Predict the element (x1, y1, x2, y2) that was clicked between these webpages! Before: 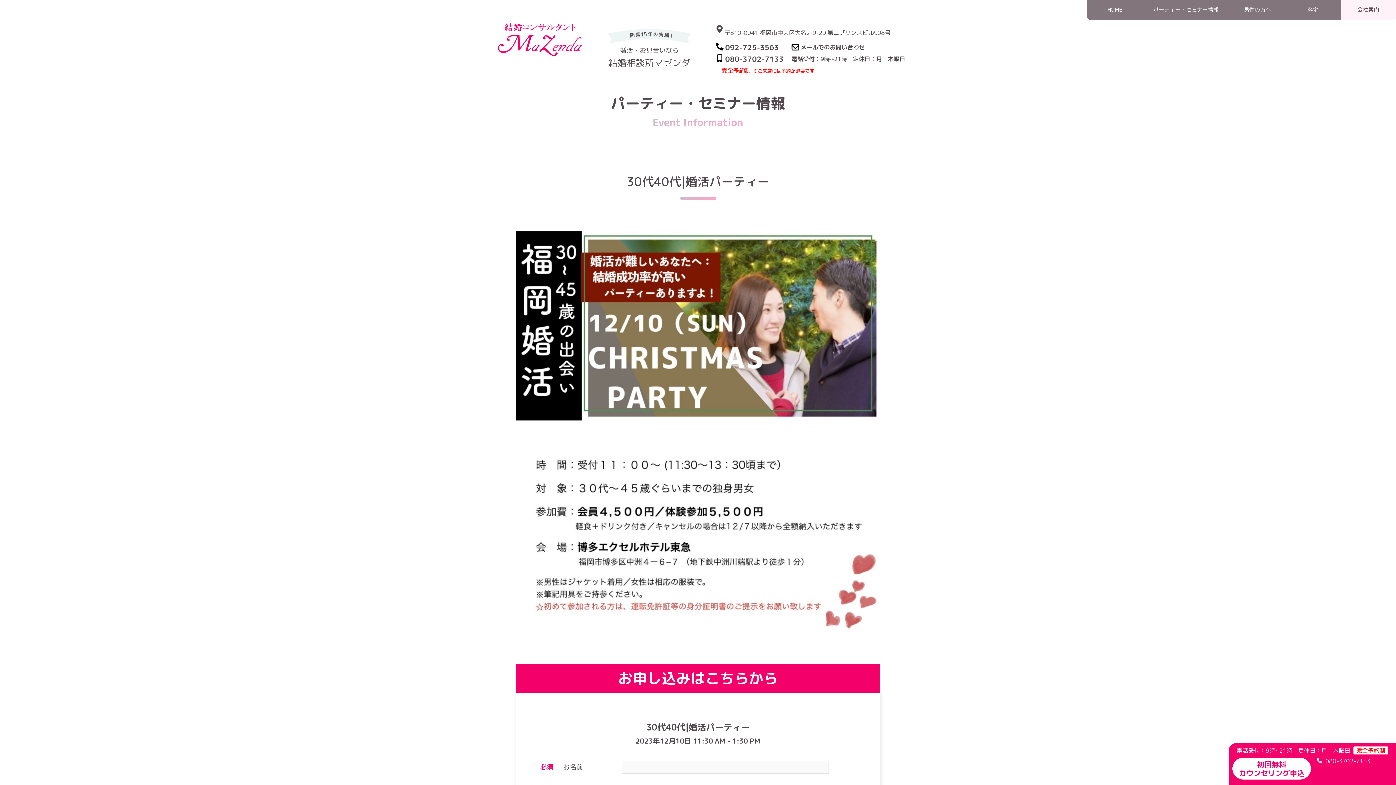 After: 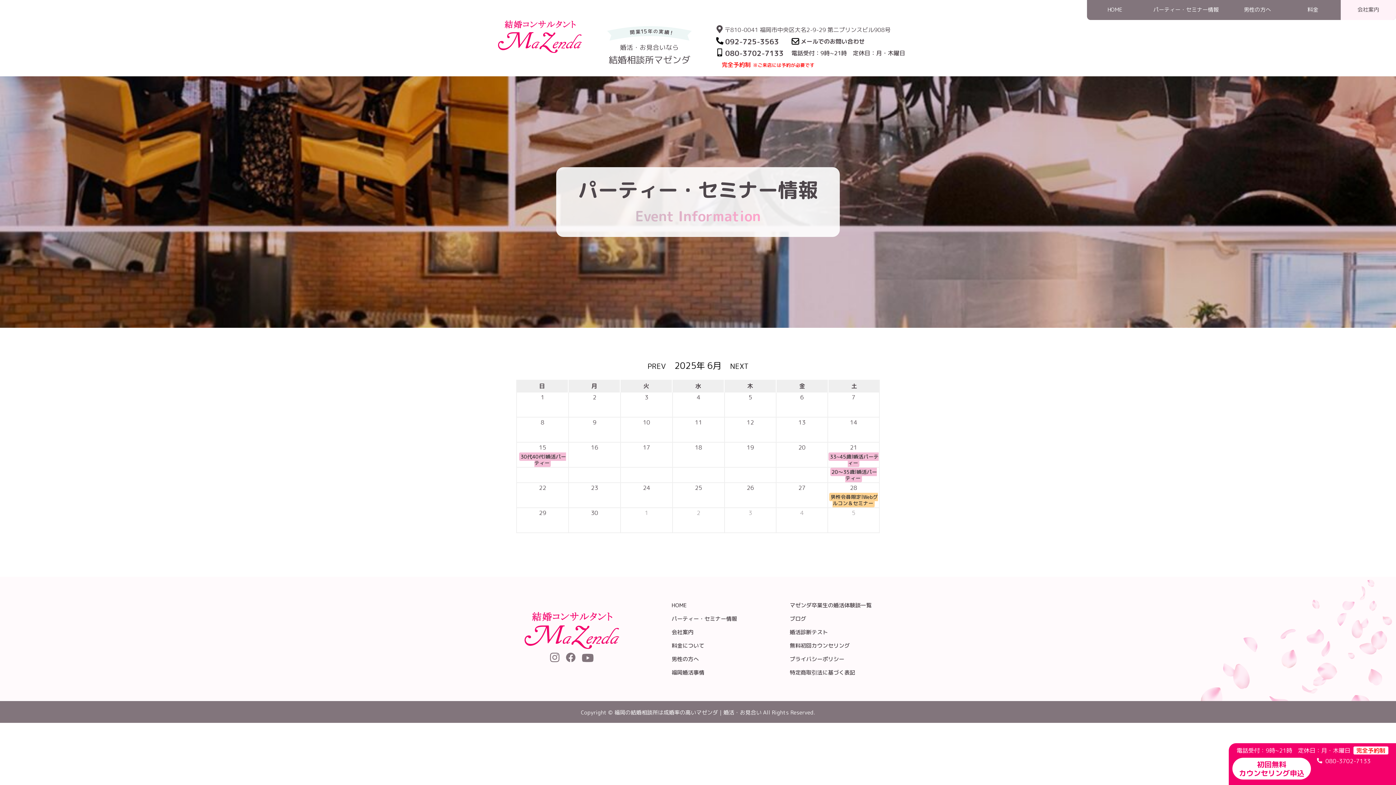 Action: label: パーティー・セミナー情報 bbox: (1254, 81, 1320, 88)